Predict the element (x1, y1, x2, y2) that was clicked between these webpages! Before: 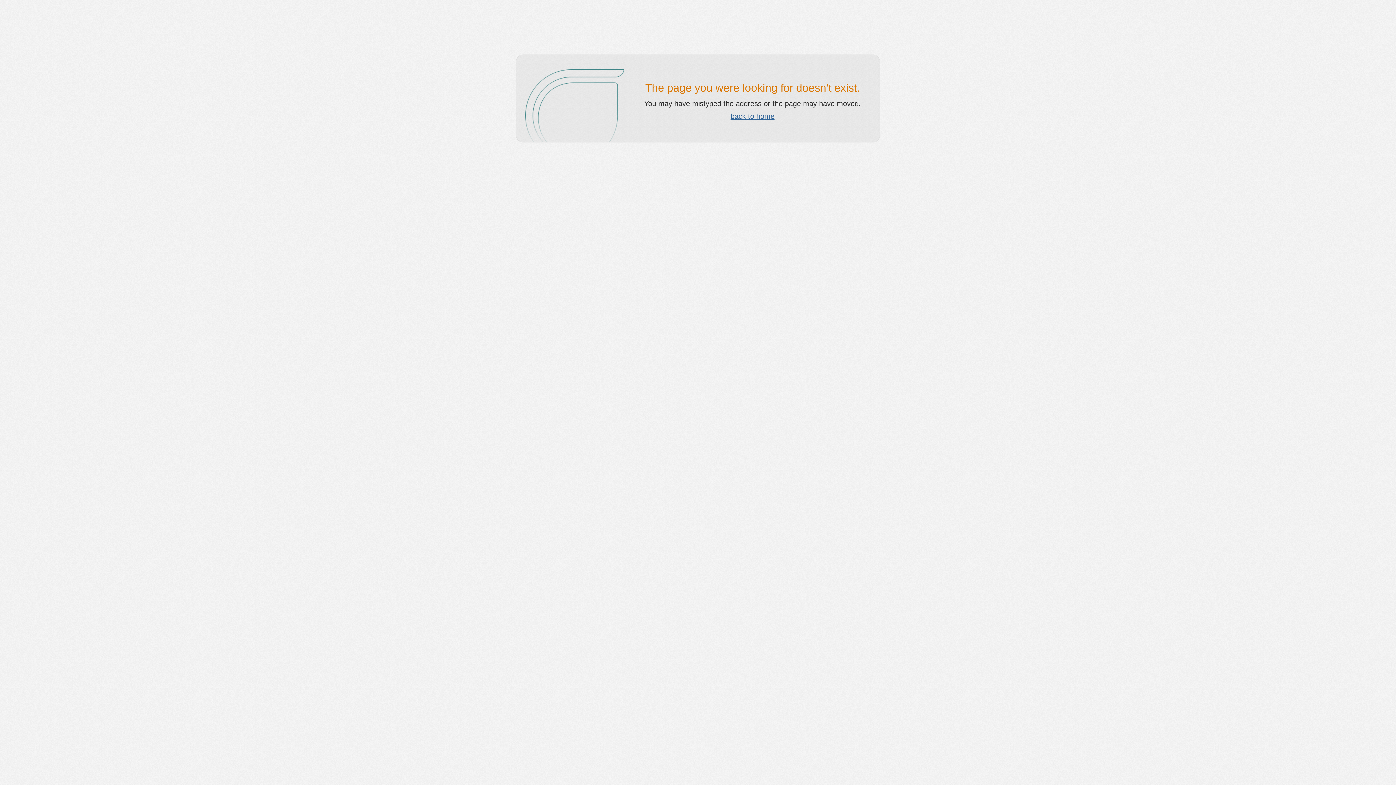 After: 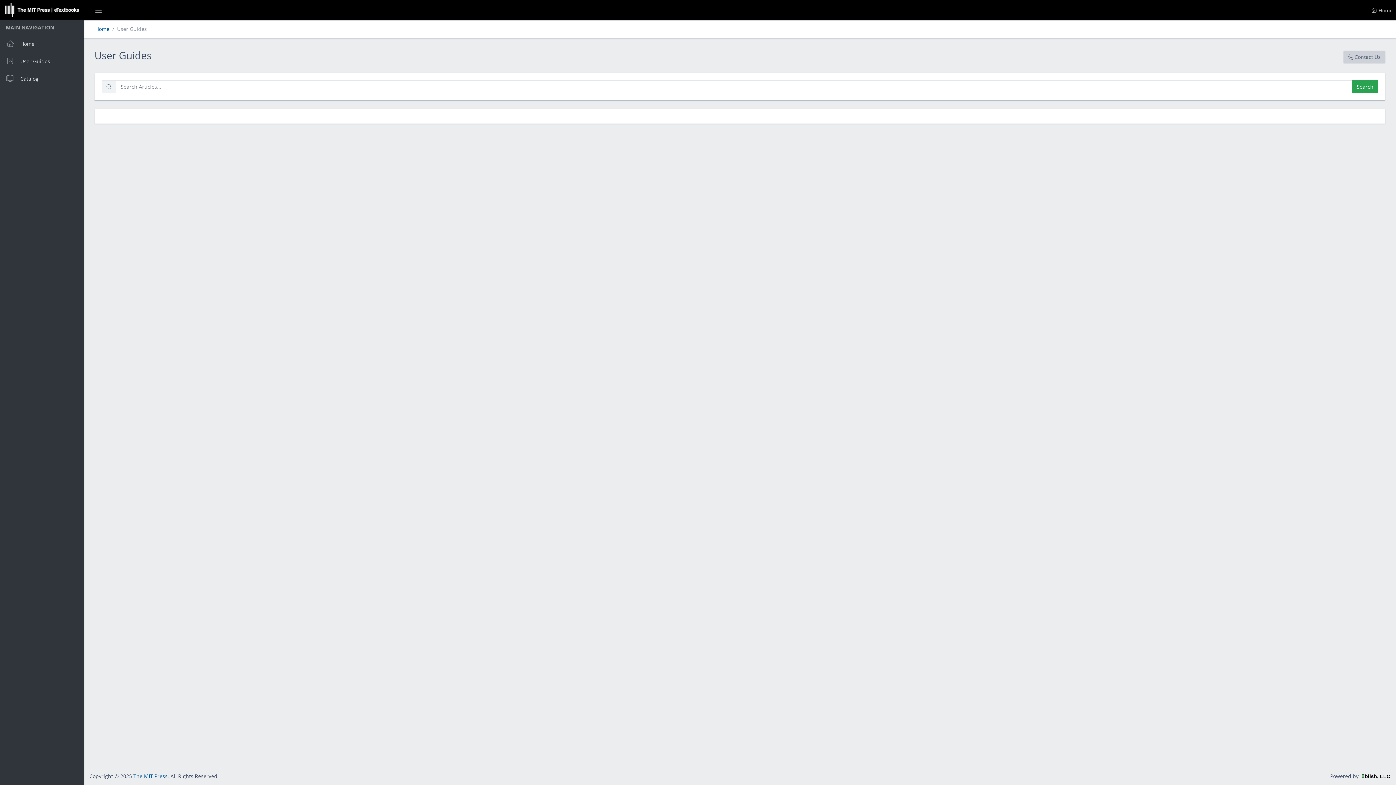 Action: label: back to home bbox: (730, 112, 774, 120)